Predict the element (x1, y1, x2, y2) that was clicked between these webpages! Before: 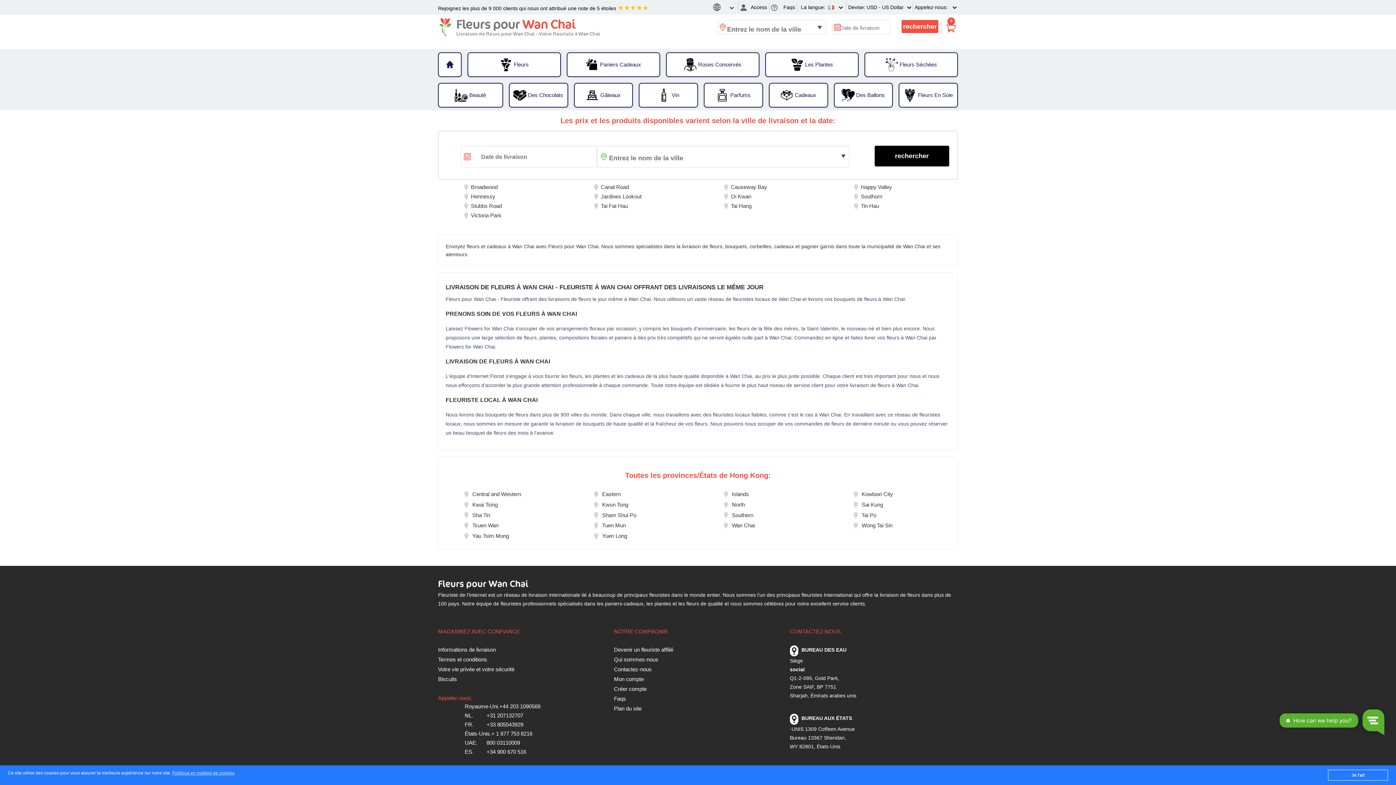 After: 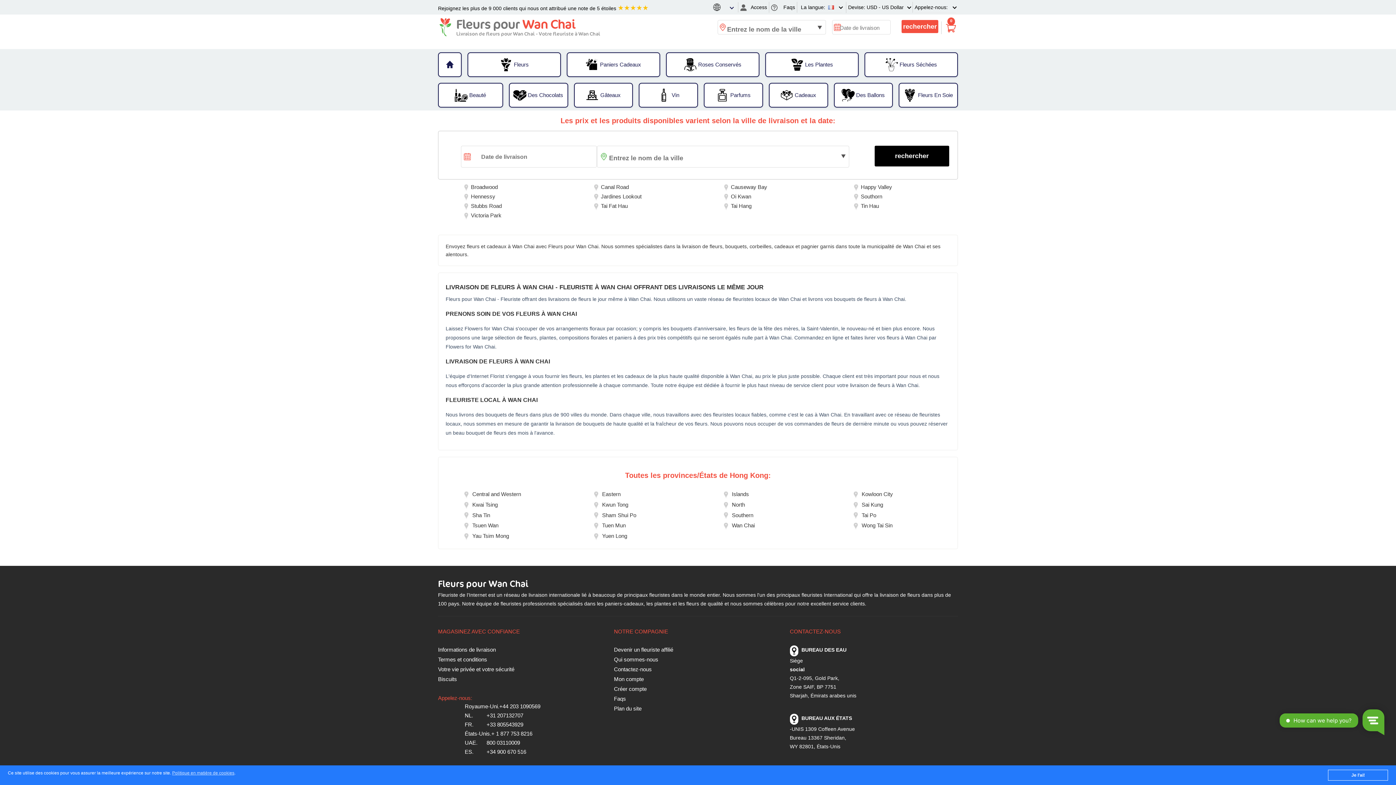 Action: label: Wan Chai bbox: (729, 520, 757, 532)